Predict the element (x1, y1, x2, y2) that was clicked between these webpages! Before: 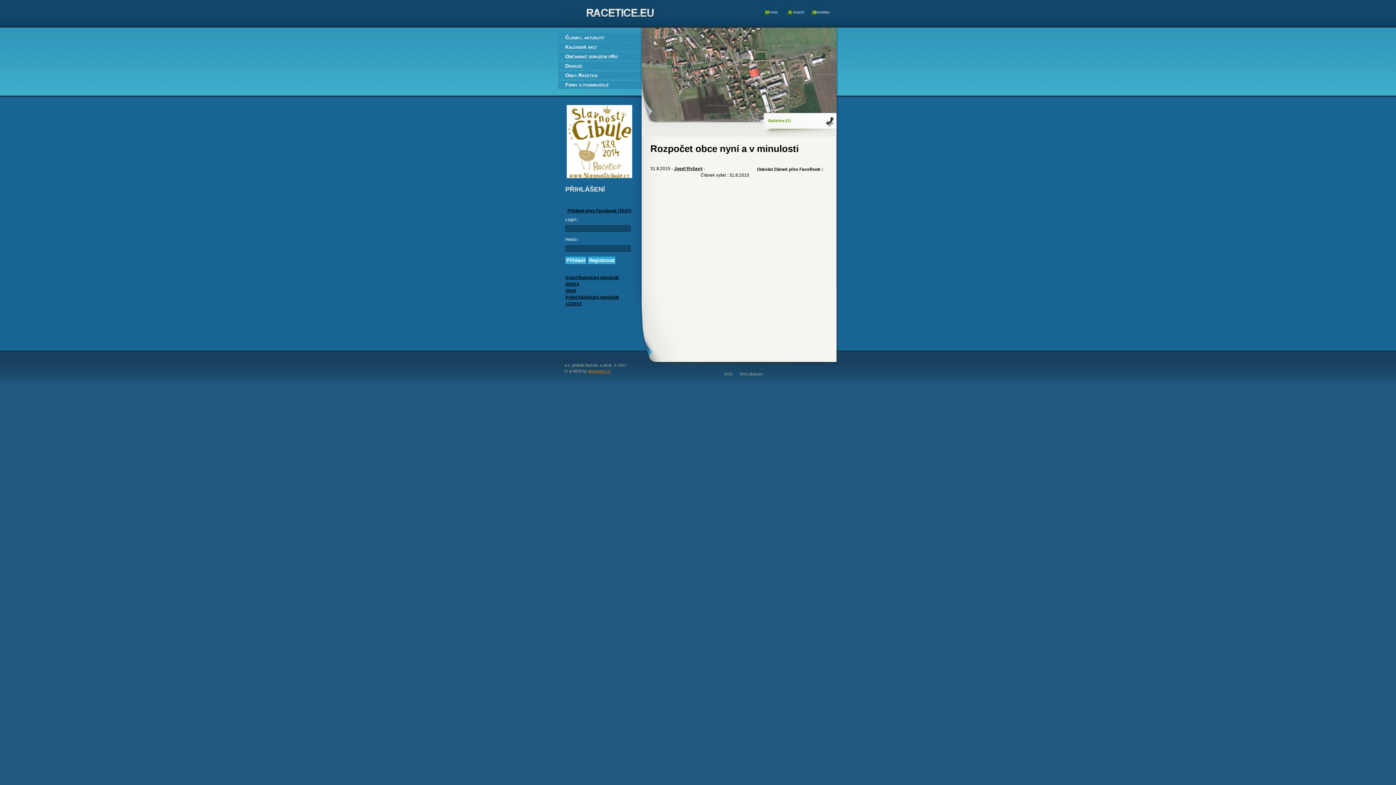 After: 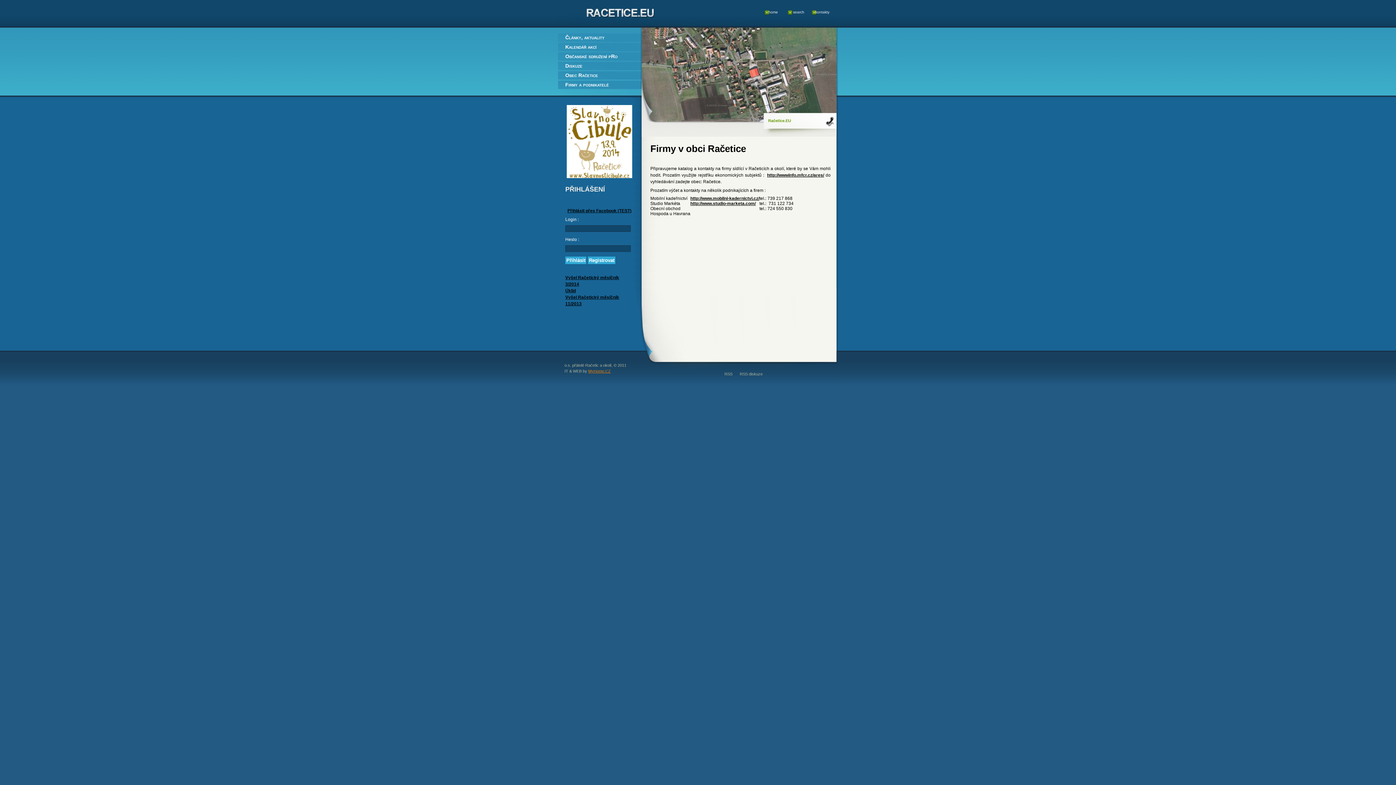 Action: label: Firmy a podnikatelé bbox: (558, 80, 641, 89)